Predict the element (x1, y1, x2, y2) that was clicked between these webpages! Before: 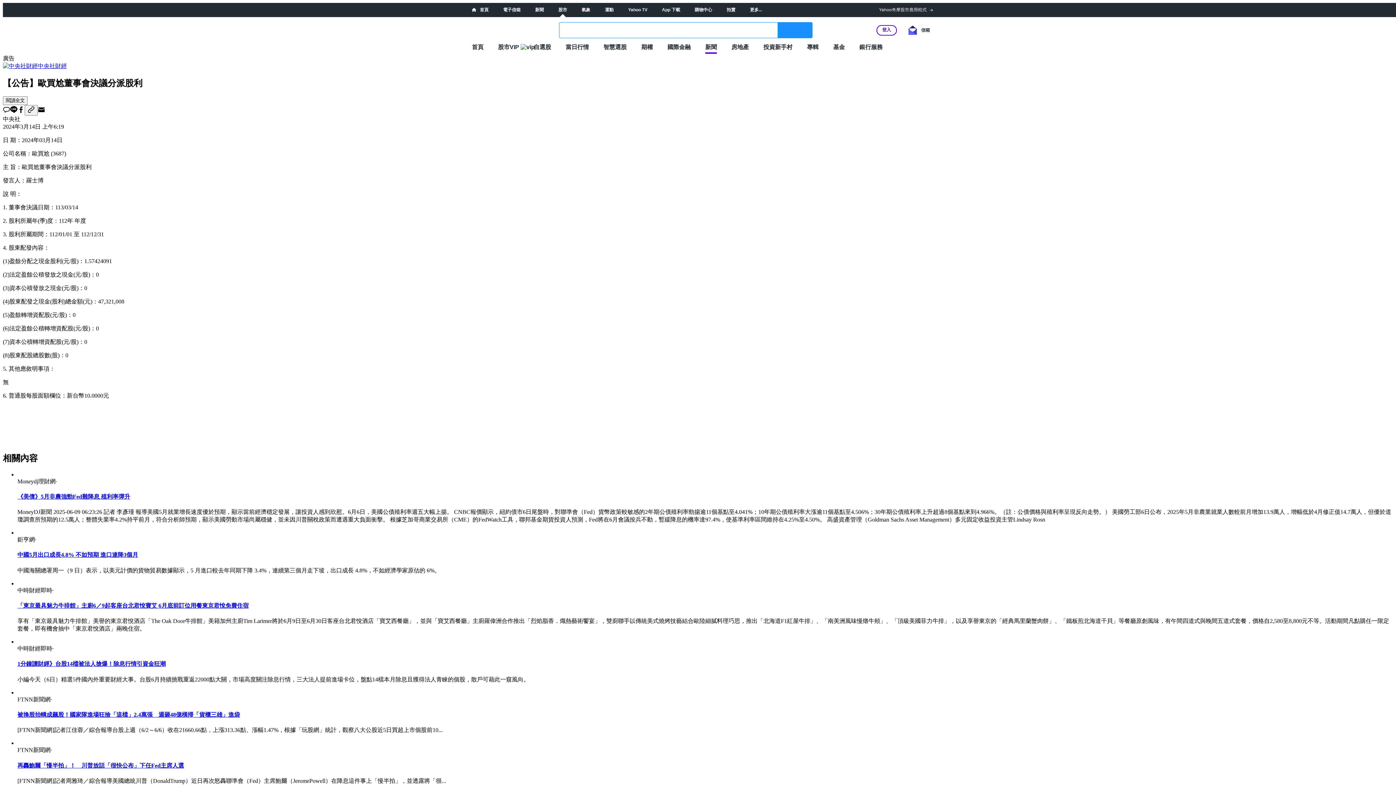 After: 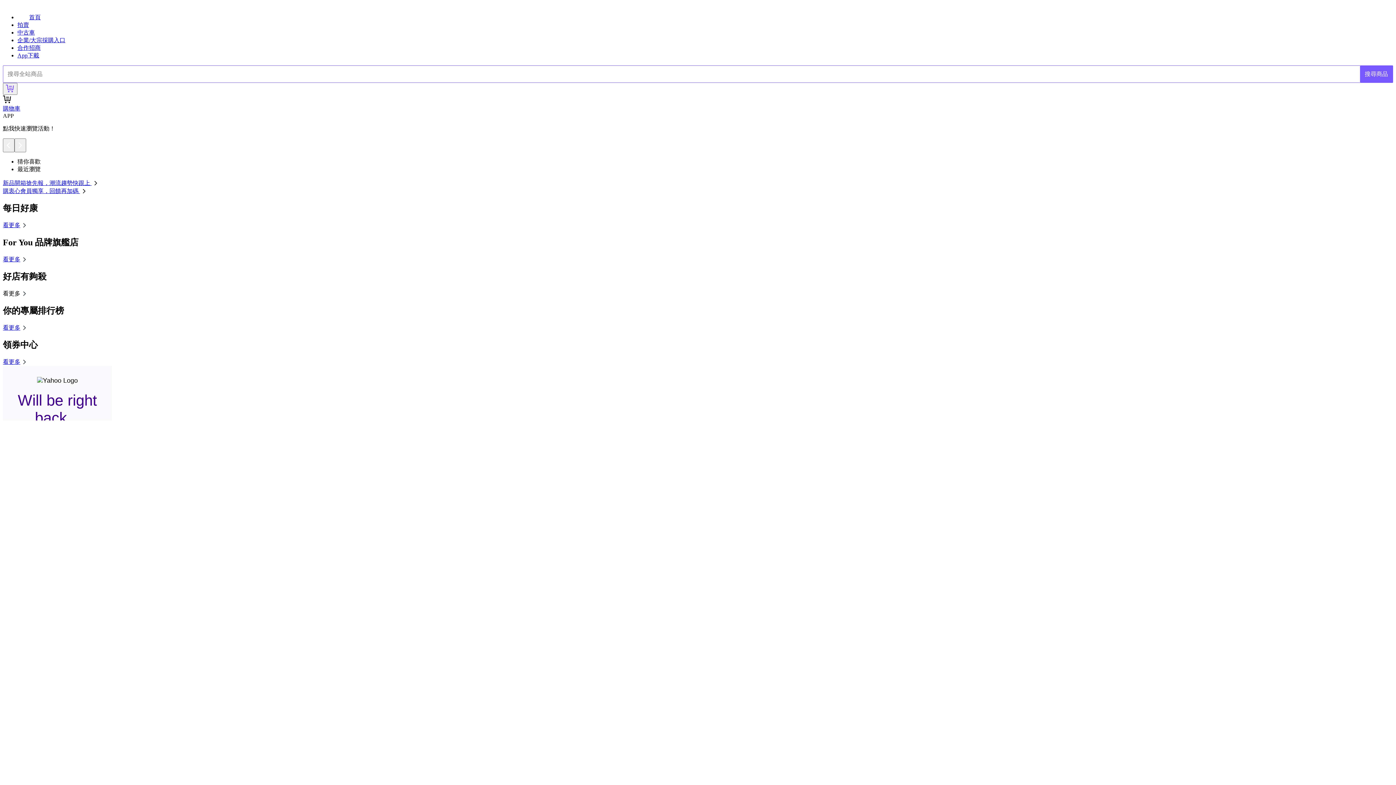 Action: bbox: (694, 7, 712, 12) label: 購物中心